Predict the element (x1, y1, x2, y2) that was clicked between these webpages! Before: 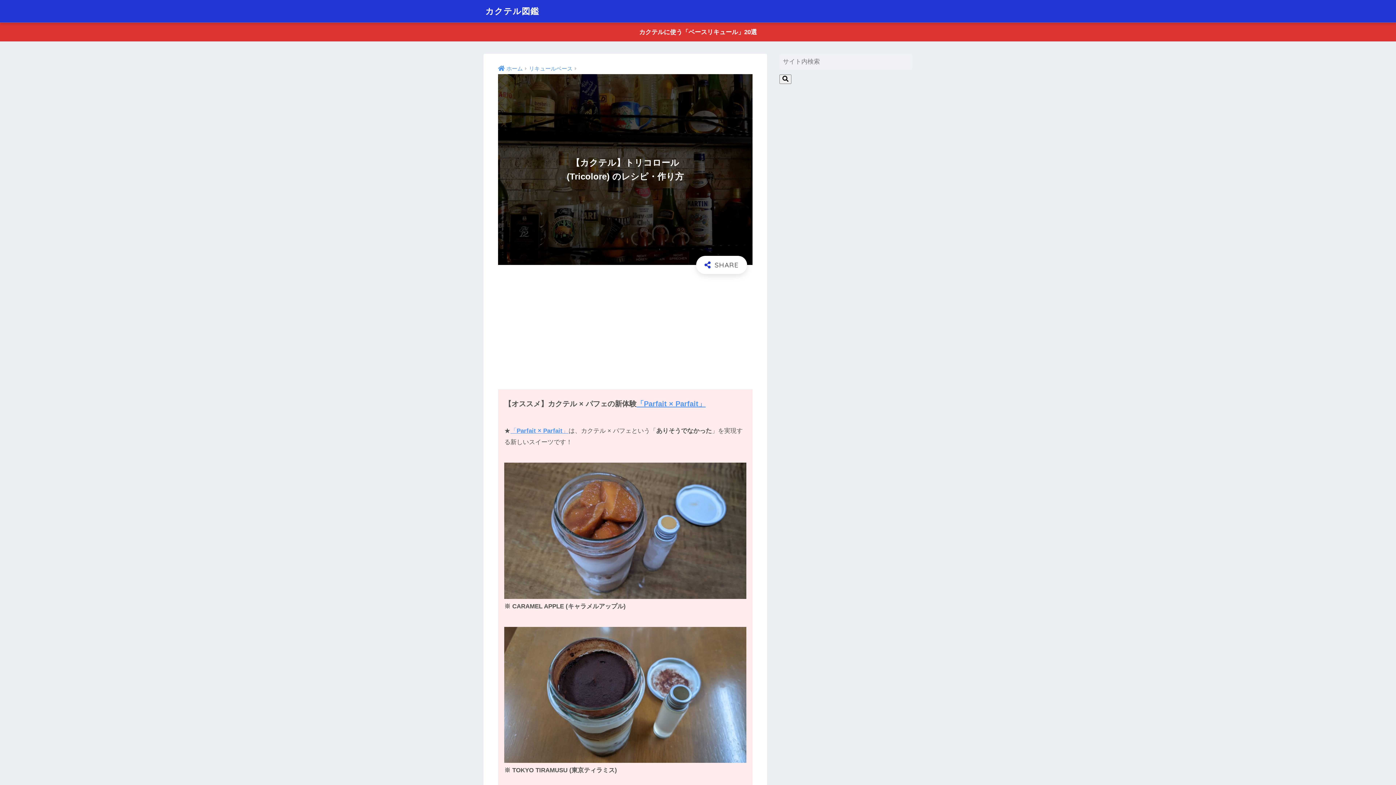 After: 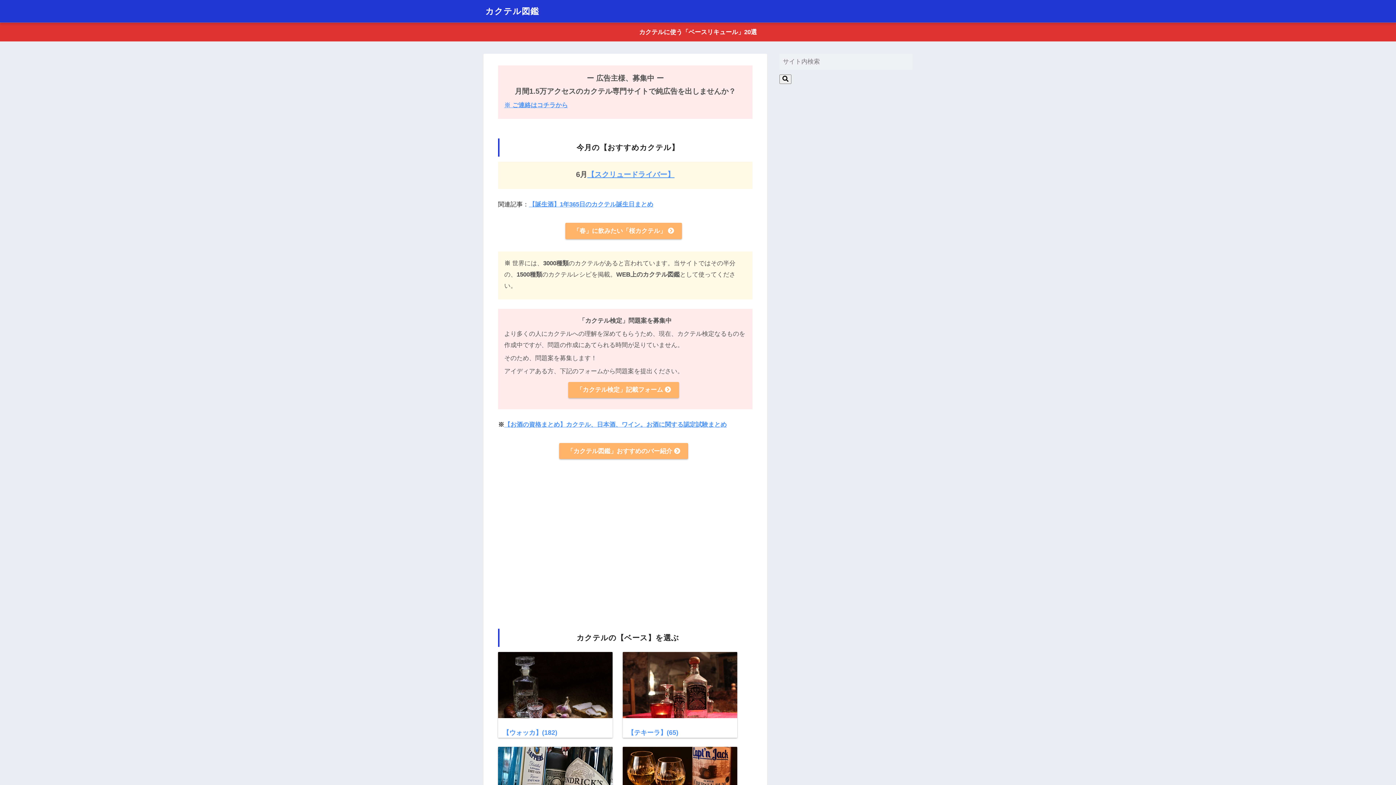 Action: label: カクテル図鑑 bbox: (485, 5, 539, 16)